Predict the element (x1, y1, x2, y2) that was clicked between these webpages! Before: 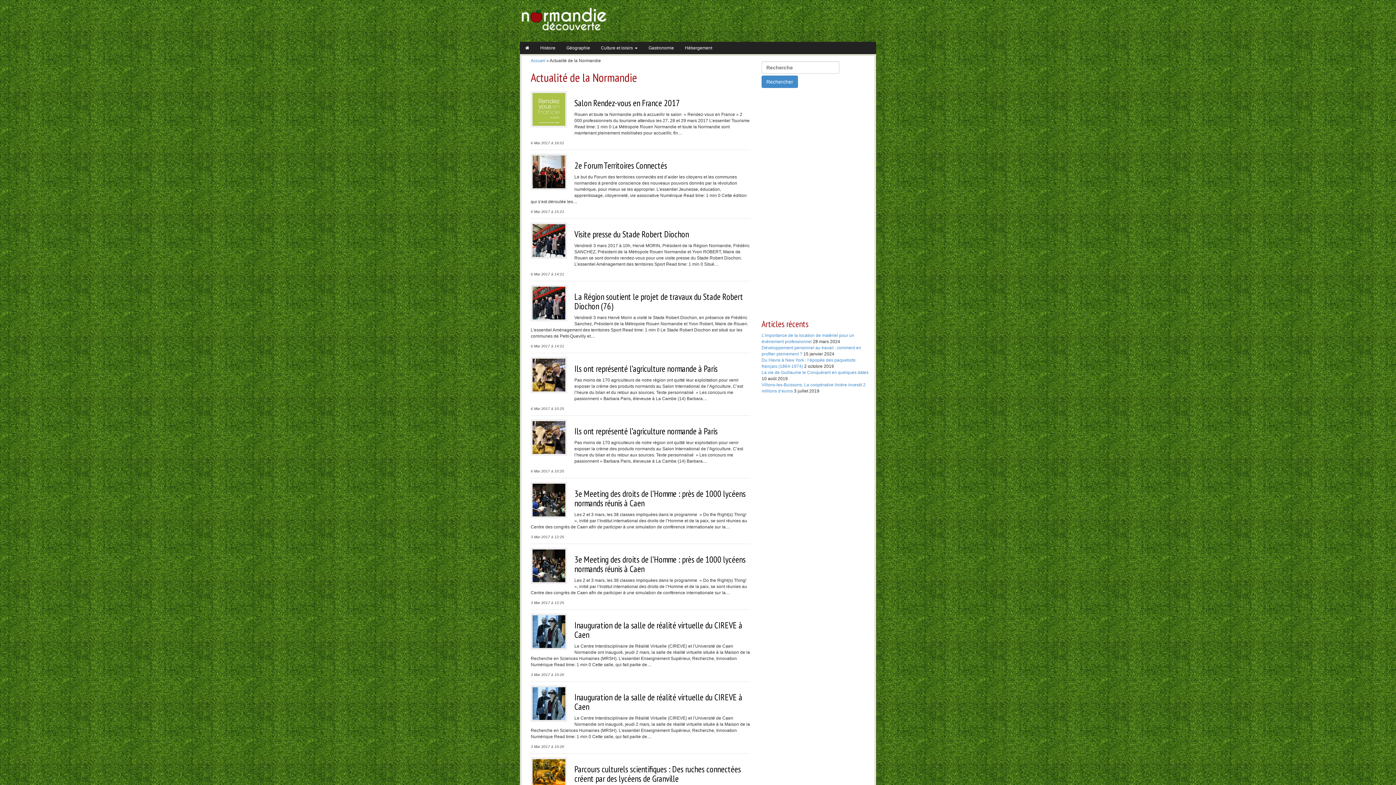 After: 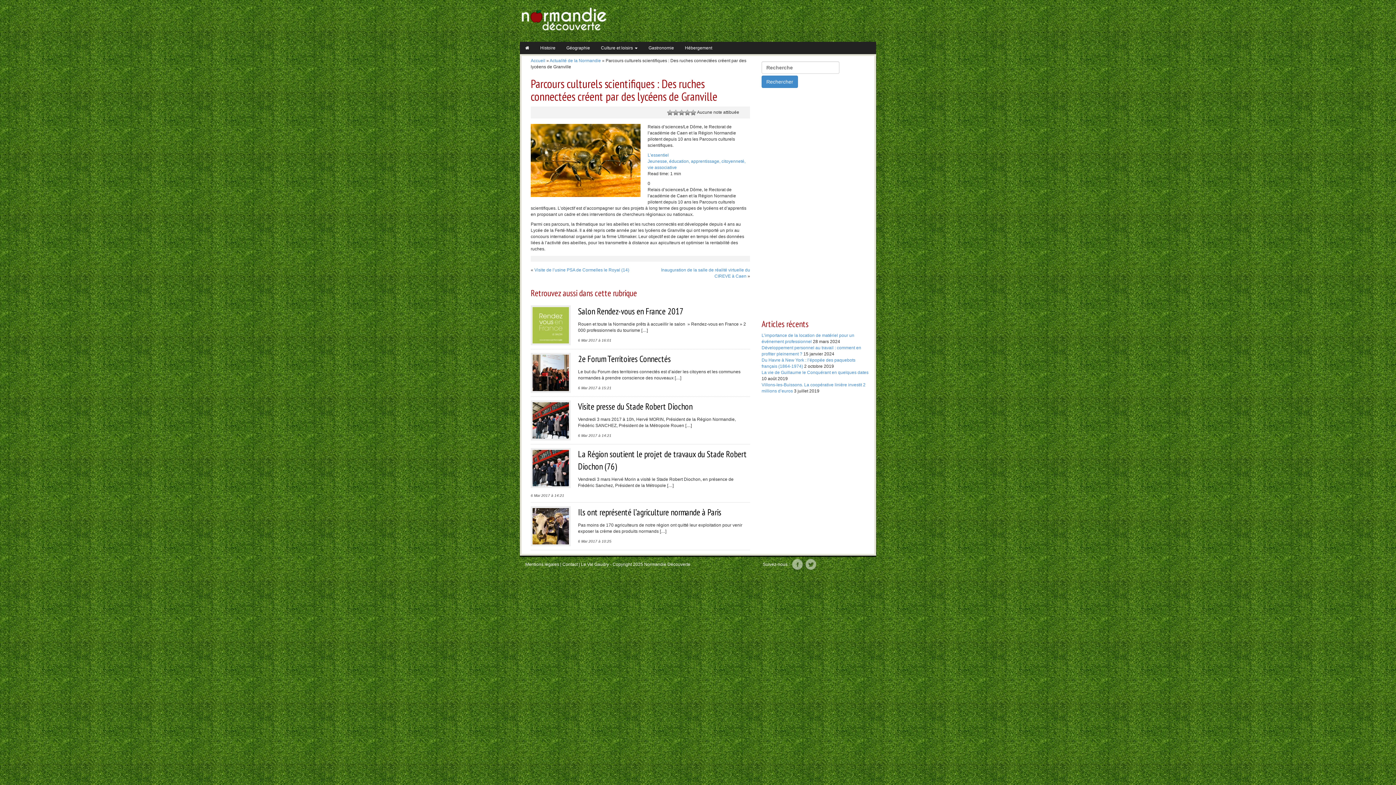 Action: bbox: (530, 765, 750, 784) label: Parcours culturels scientifiques : Des ruches connectées créent par des lycéens de Granville